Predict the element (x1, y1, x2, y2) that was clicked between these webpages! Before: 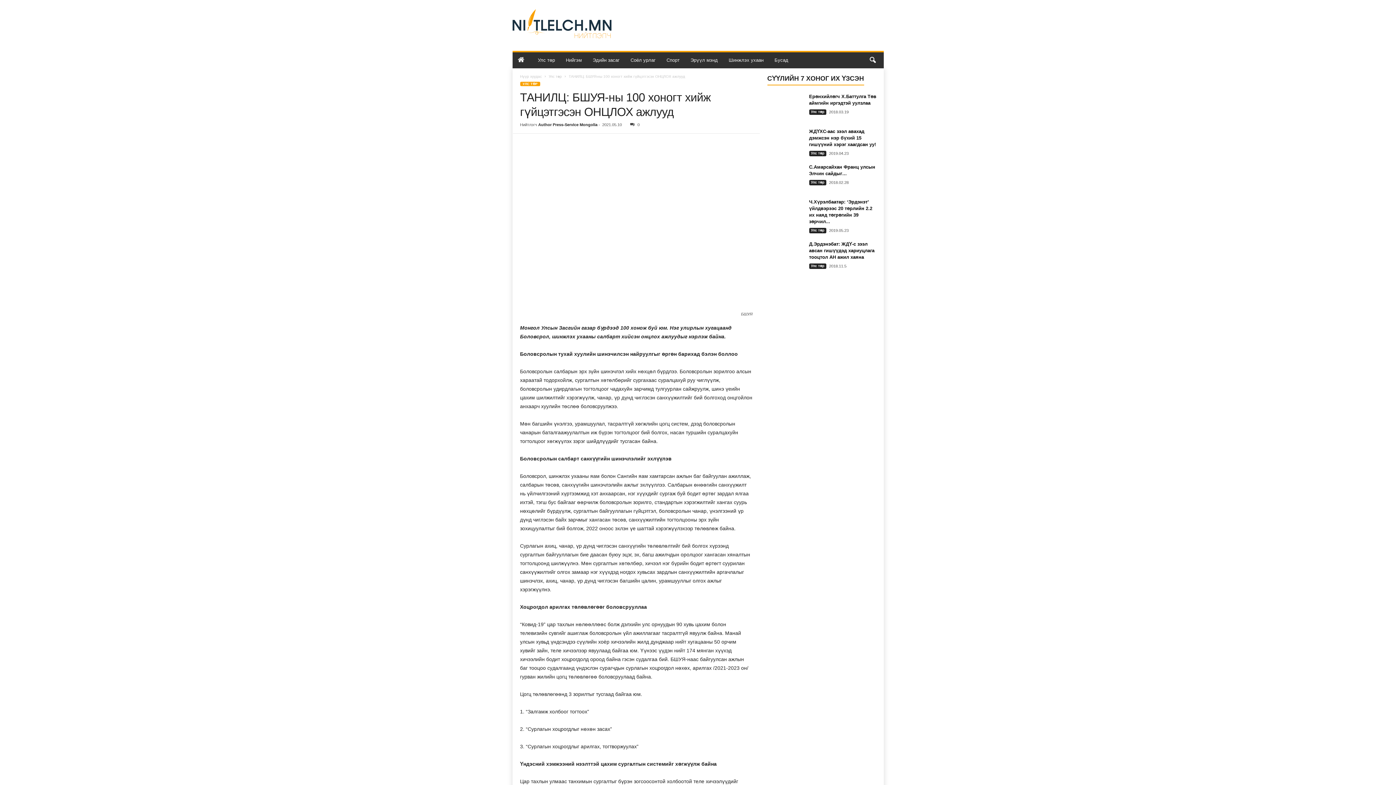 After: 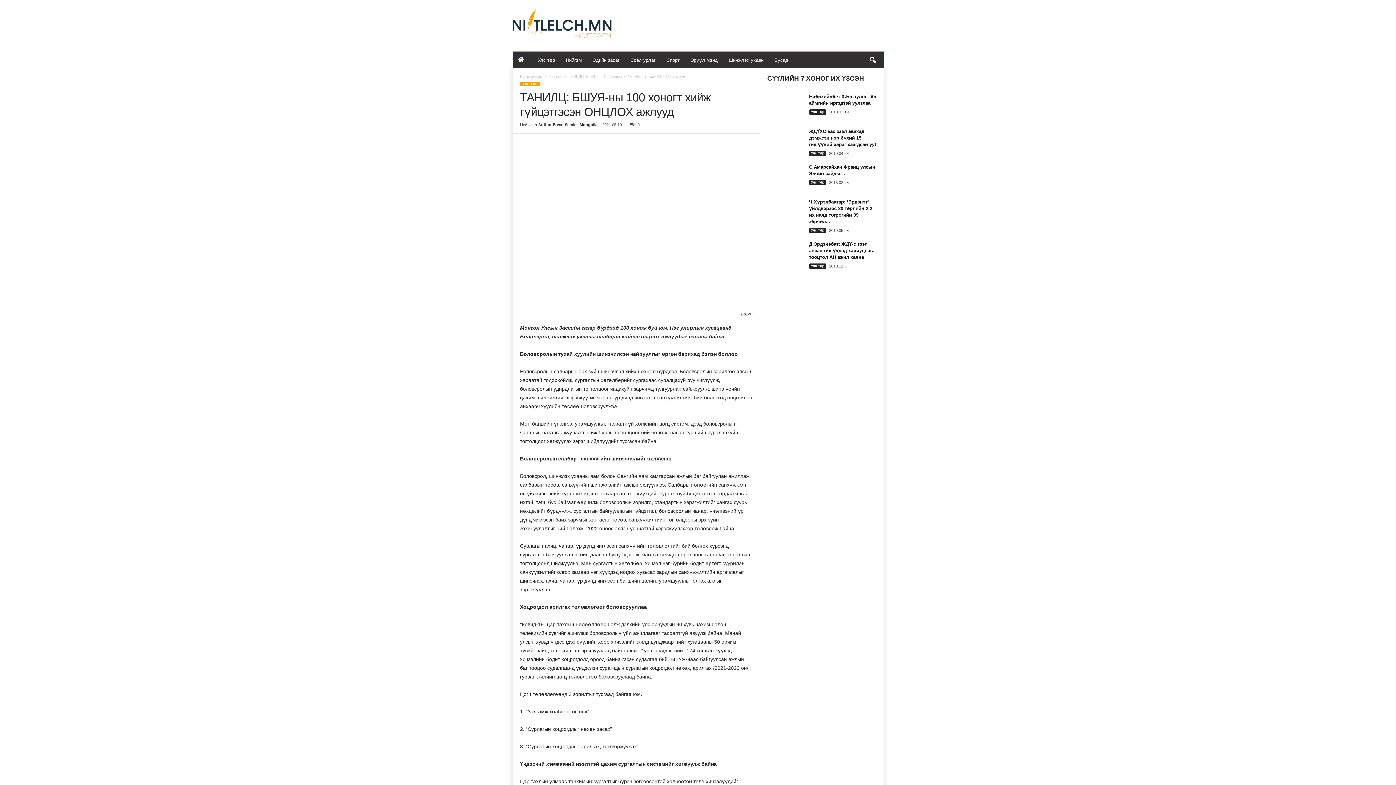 Action: label: search icon bbox: (864, 52, 880, 68)